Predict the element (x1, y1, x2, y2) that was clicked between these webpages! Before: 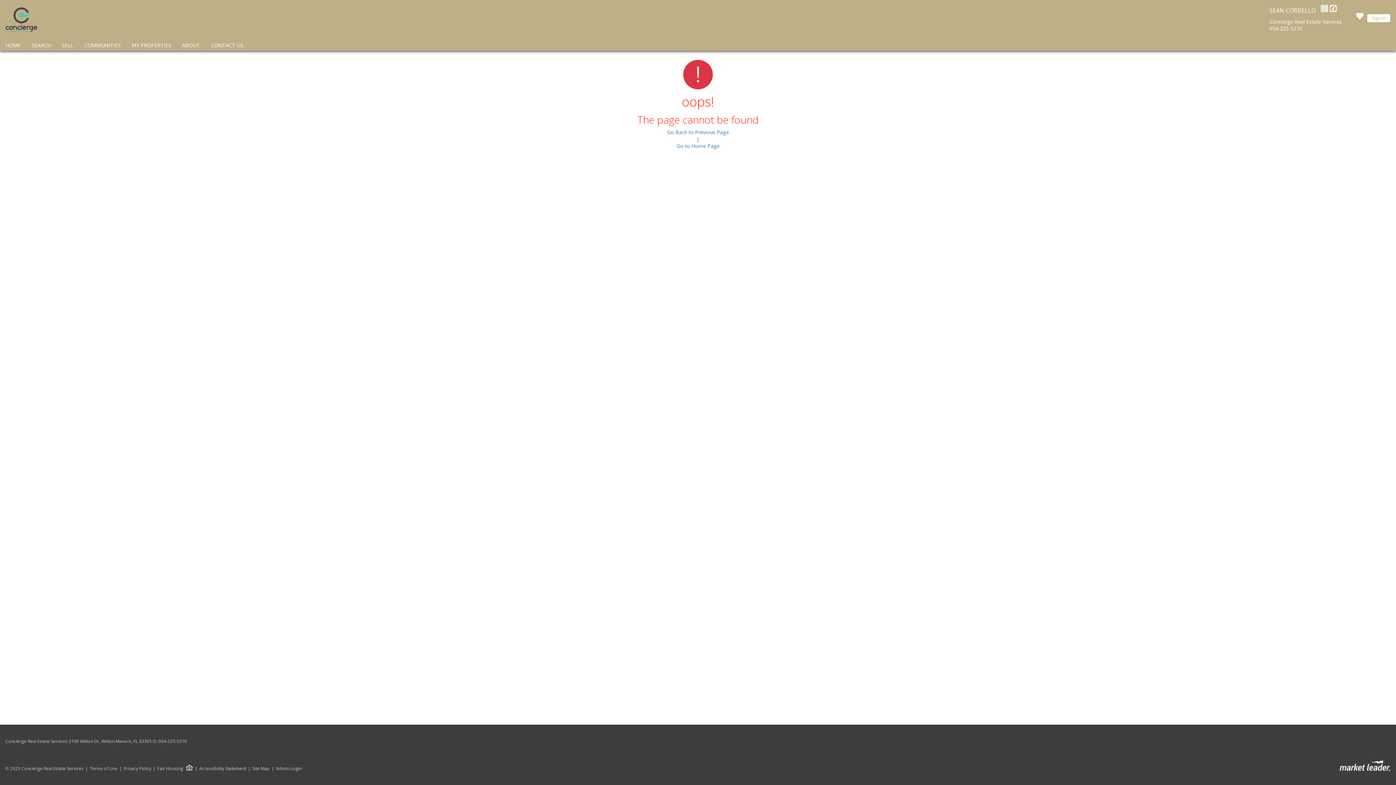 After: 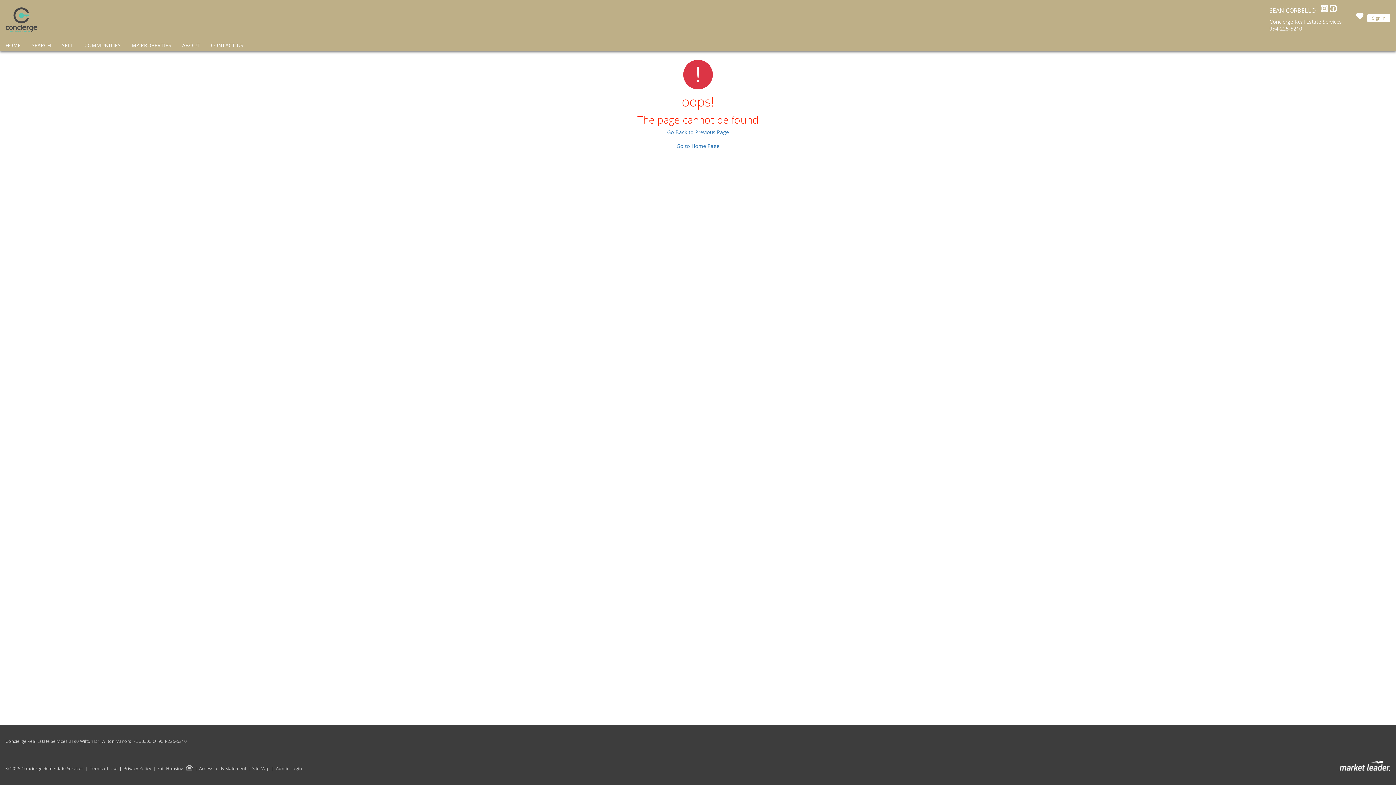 Action: label: 954-225-5210 bbox: (1269, 25, 1302, 32)